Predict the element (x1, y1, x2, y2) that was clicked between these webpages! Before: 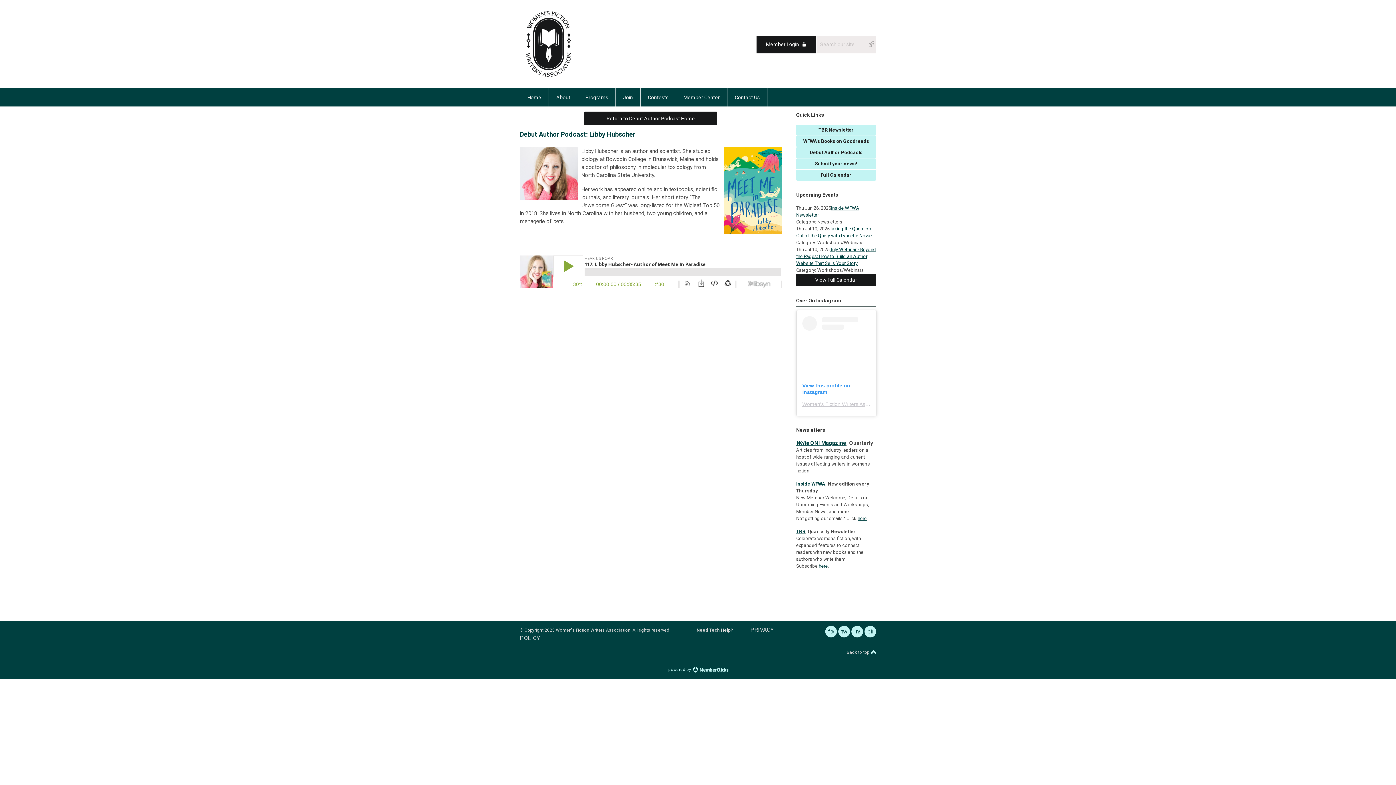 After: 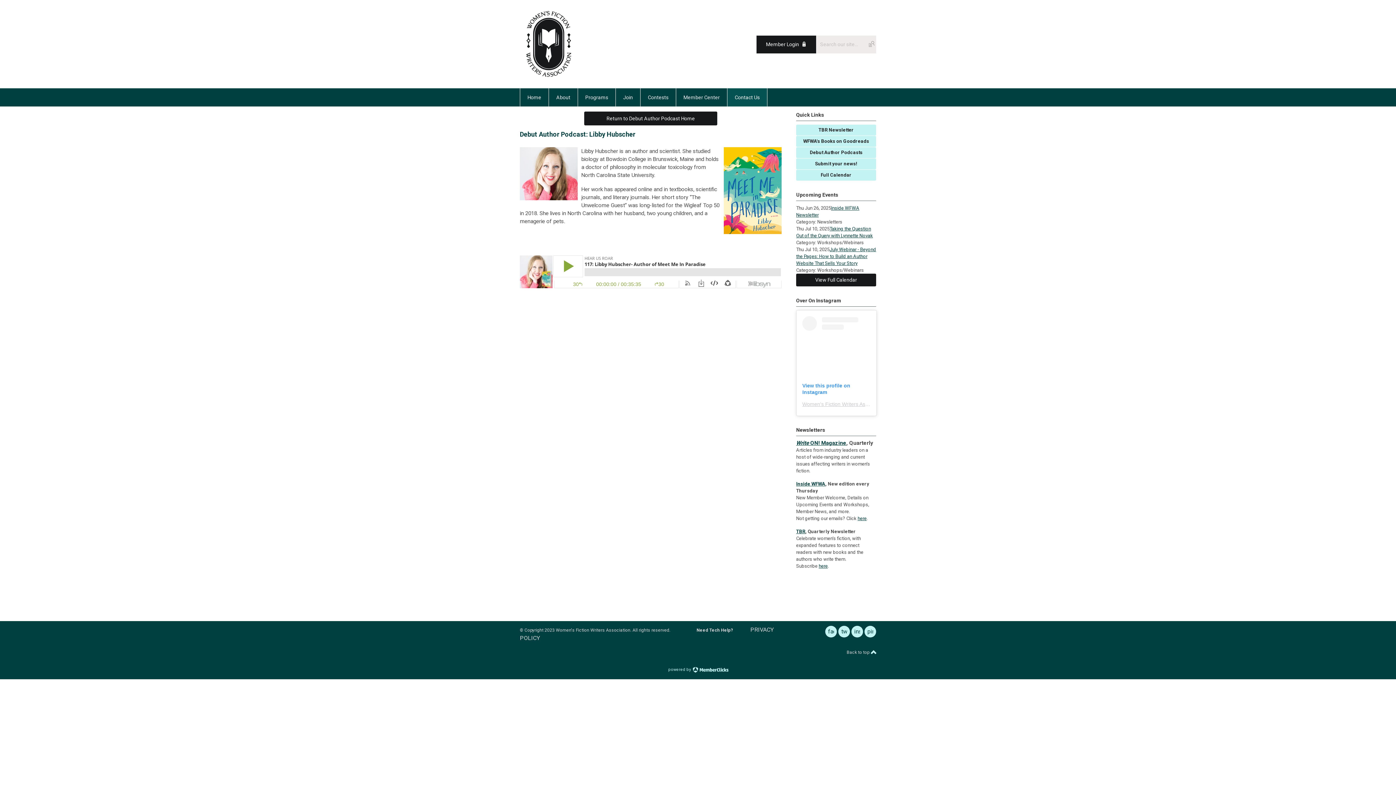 Action: bbox: (727, 88, 767, 106) label: Contact Us